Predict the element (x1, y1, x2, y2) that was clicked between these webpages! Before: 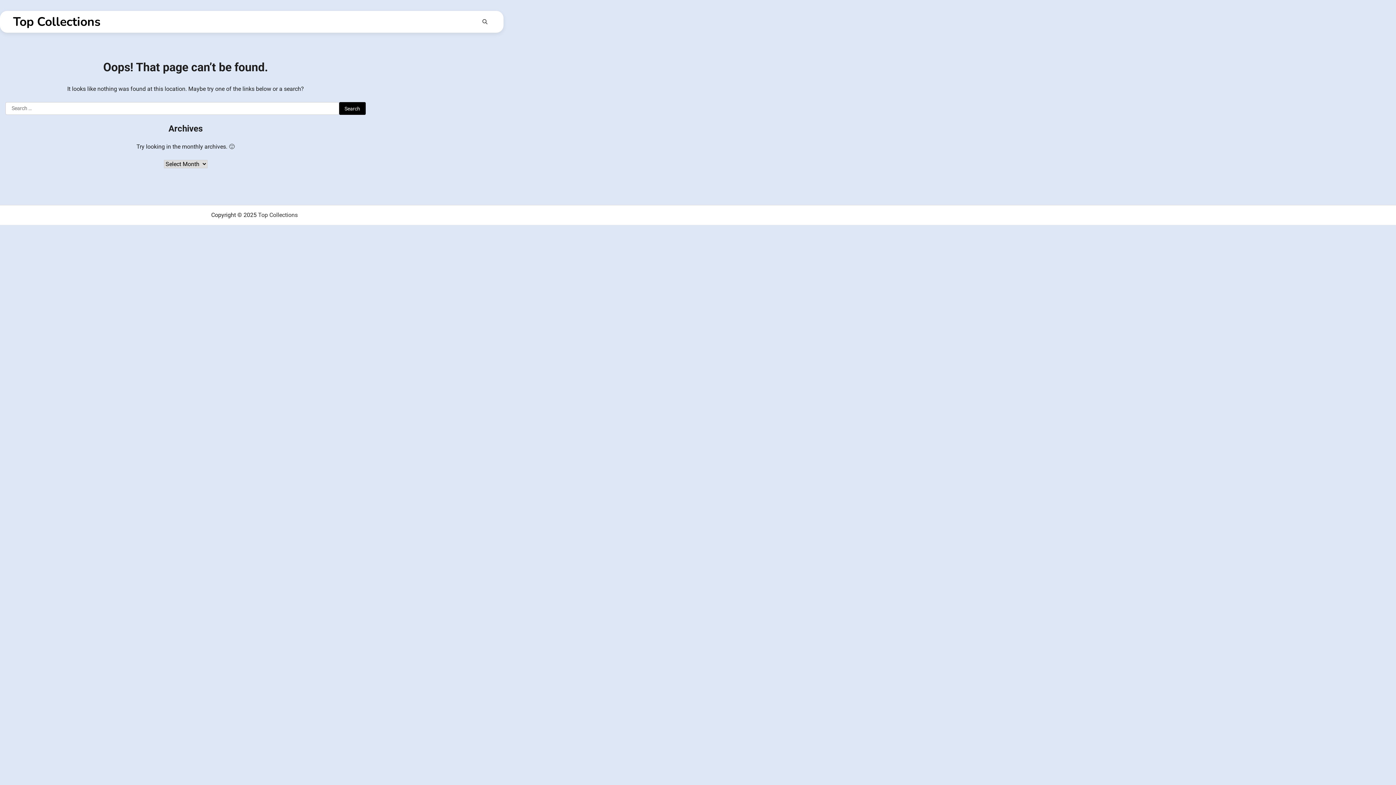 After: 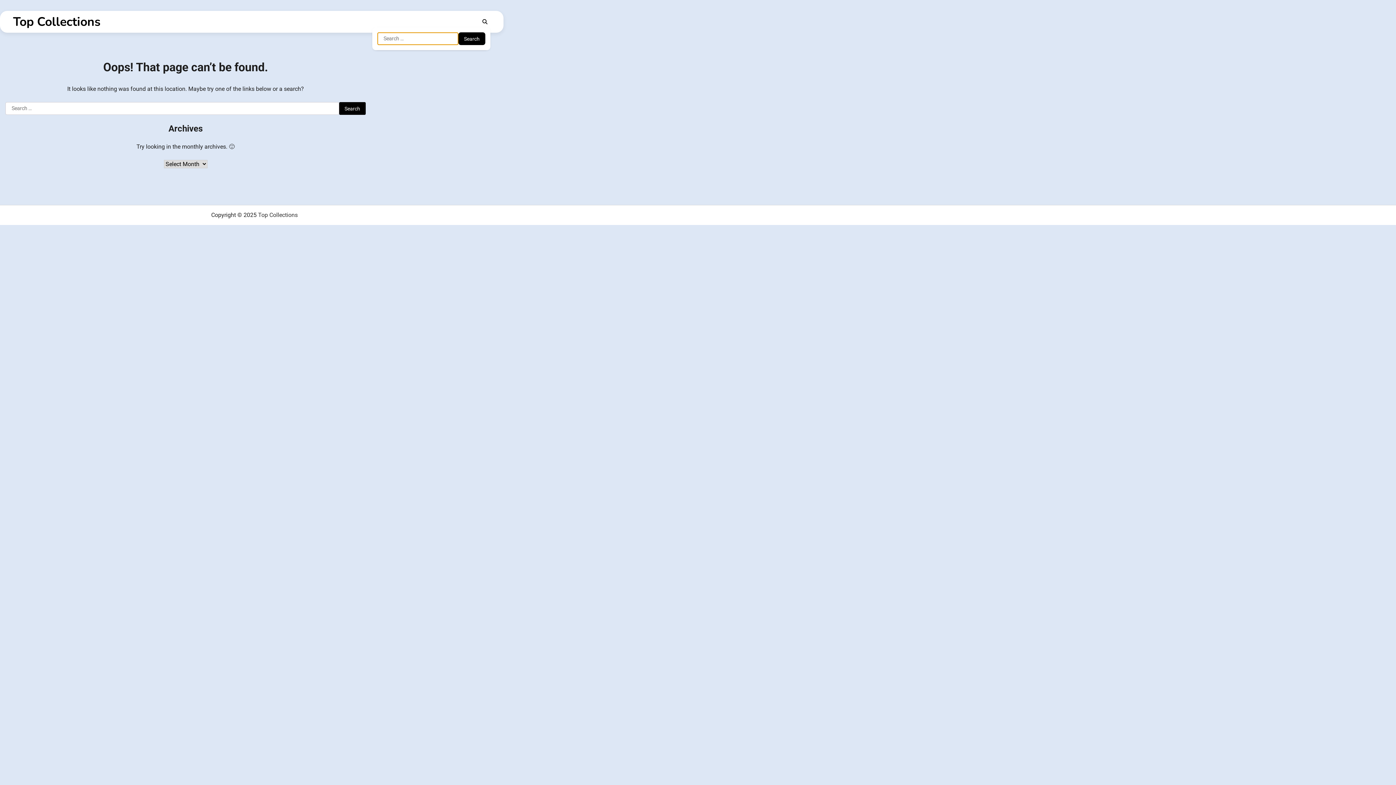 Action: bbox: (479, 16, 490, 27)